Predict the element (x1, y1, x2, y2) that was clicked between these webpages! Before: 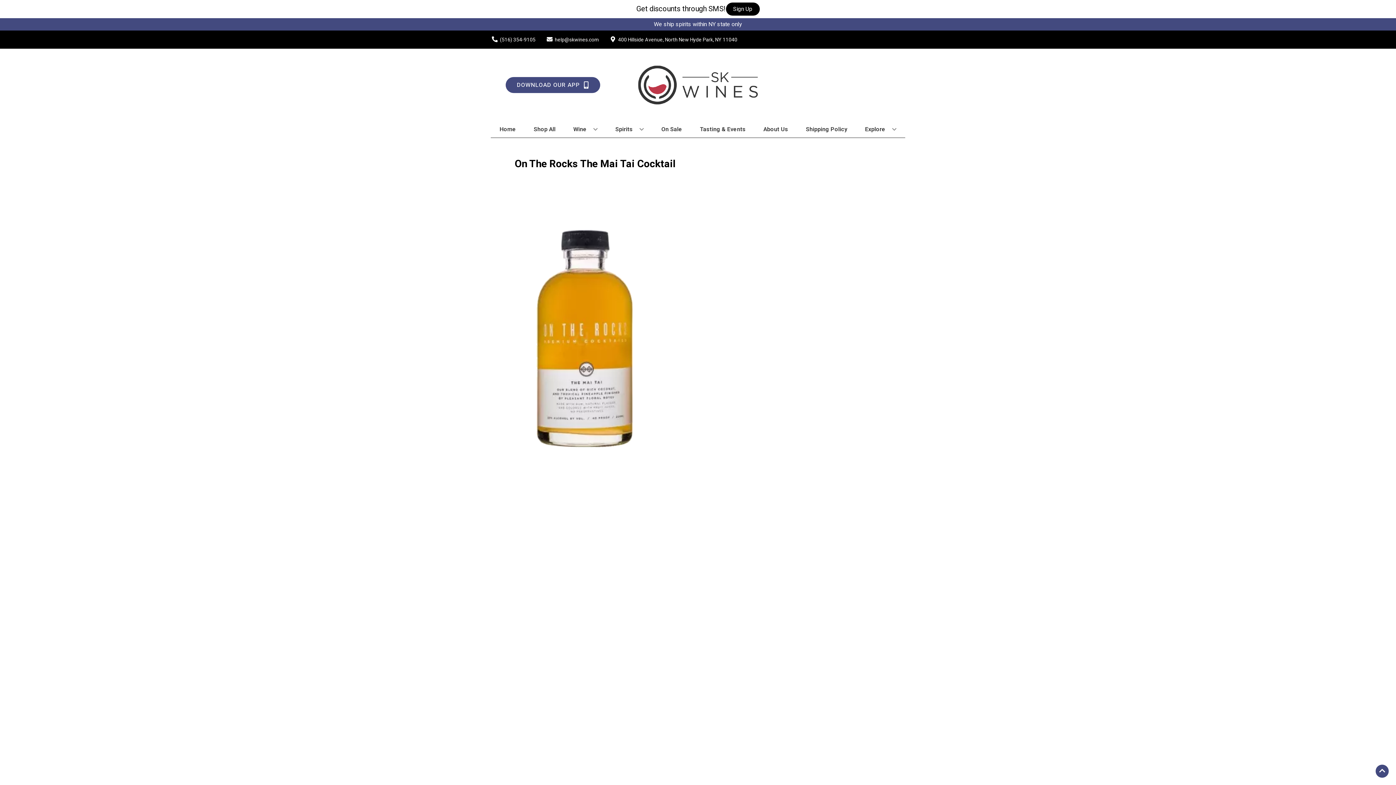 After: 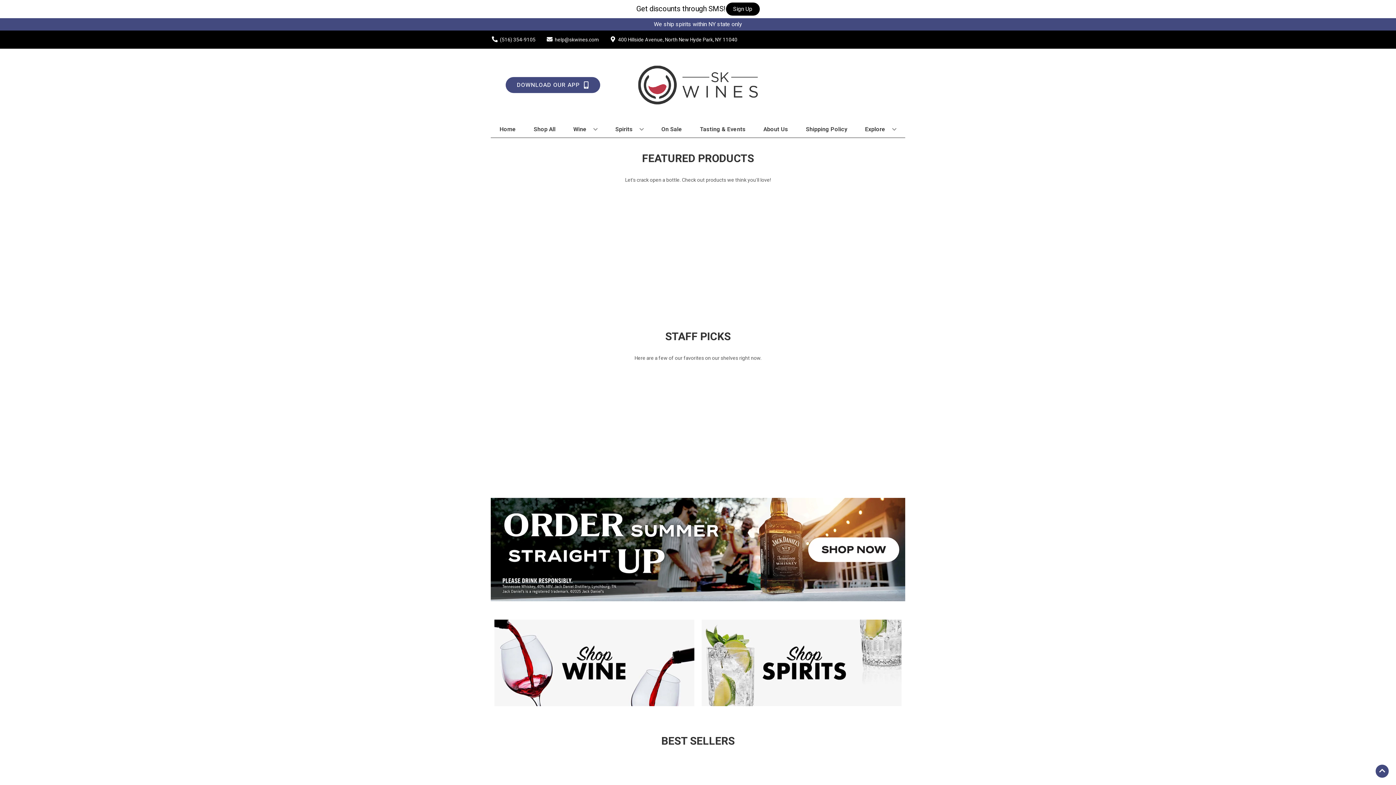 Action: bbox: (625, 48, 770, 121)